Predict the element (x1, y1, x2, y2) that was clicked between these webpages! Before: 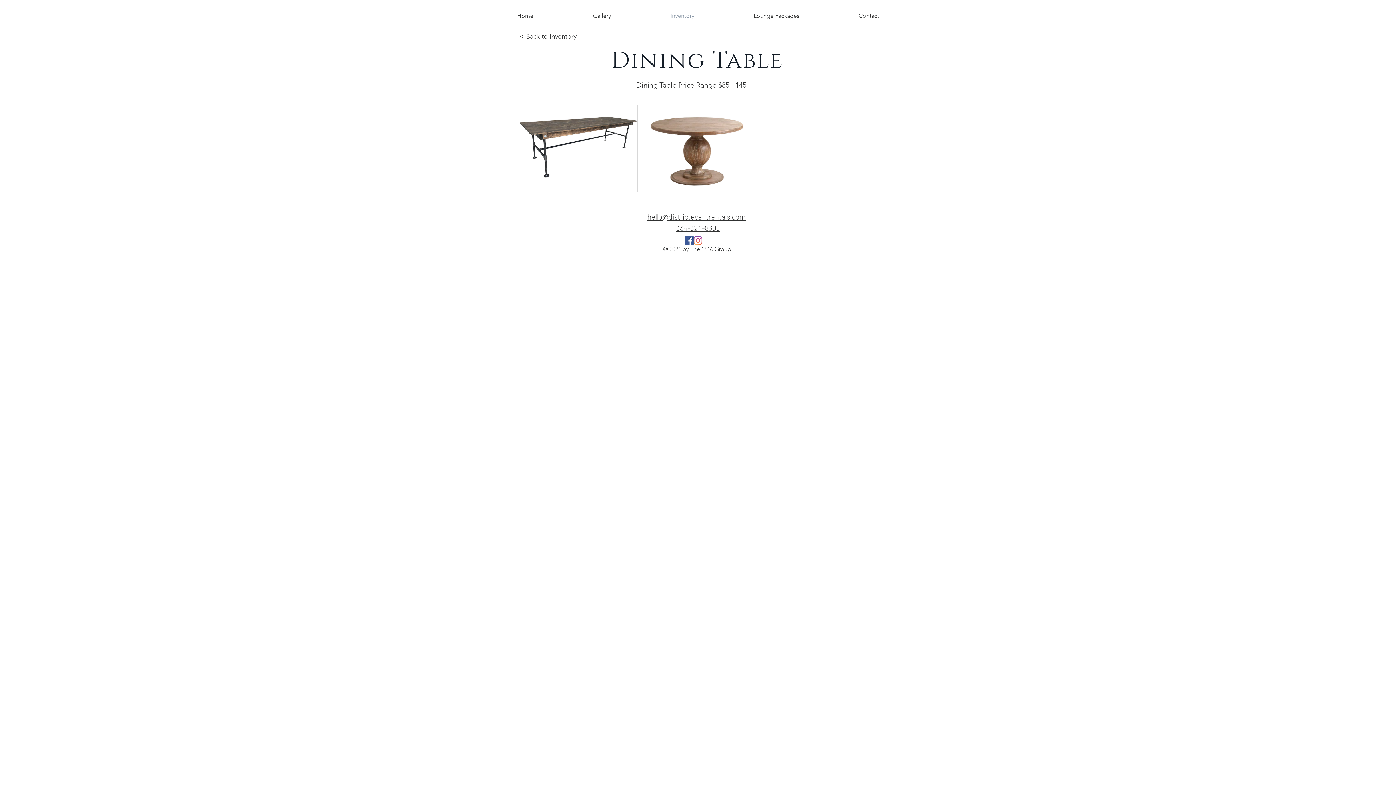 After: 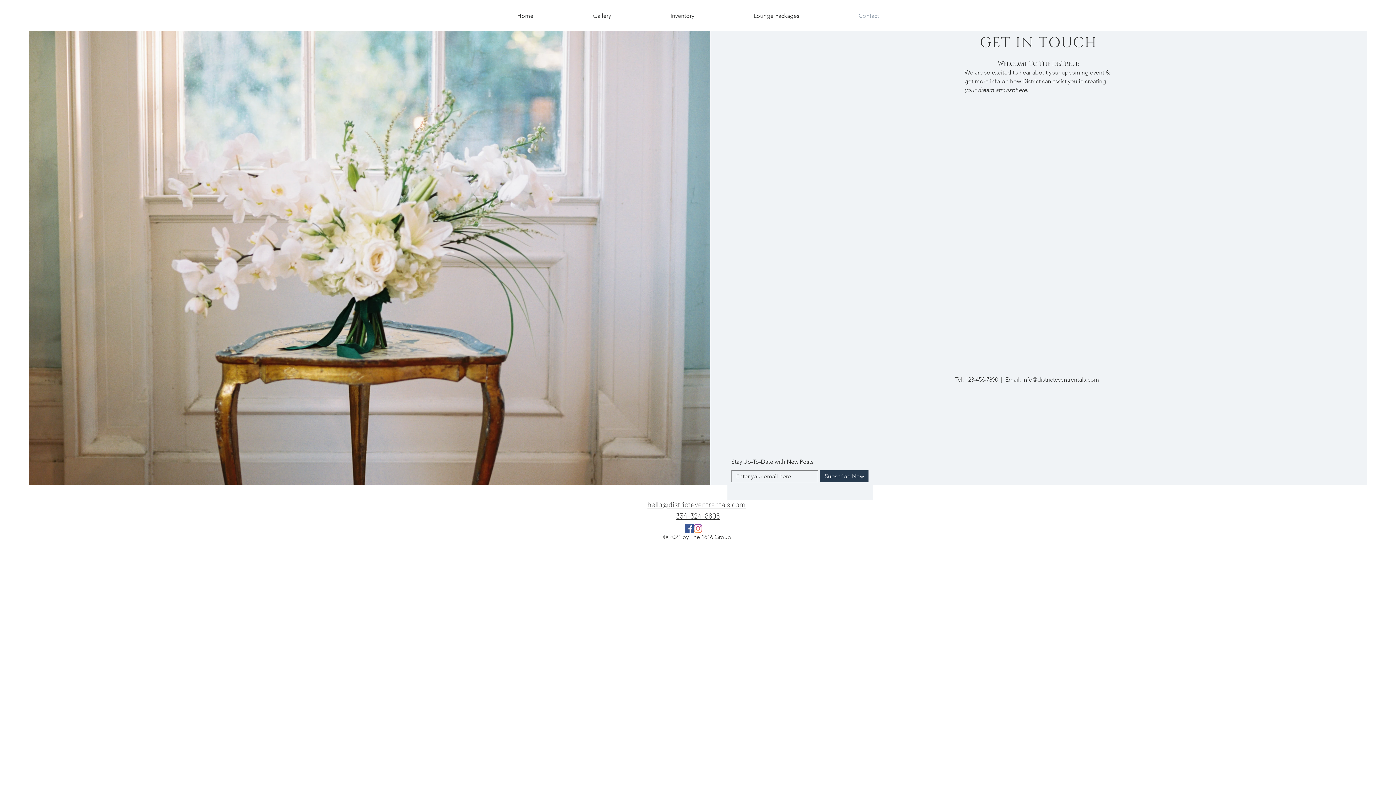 Action: bbox: (829, 7, 908, 24) label: Contact